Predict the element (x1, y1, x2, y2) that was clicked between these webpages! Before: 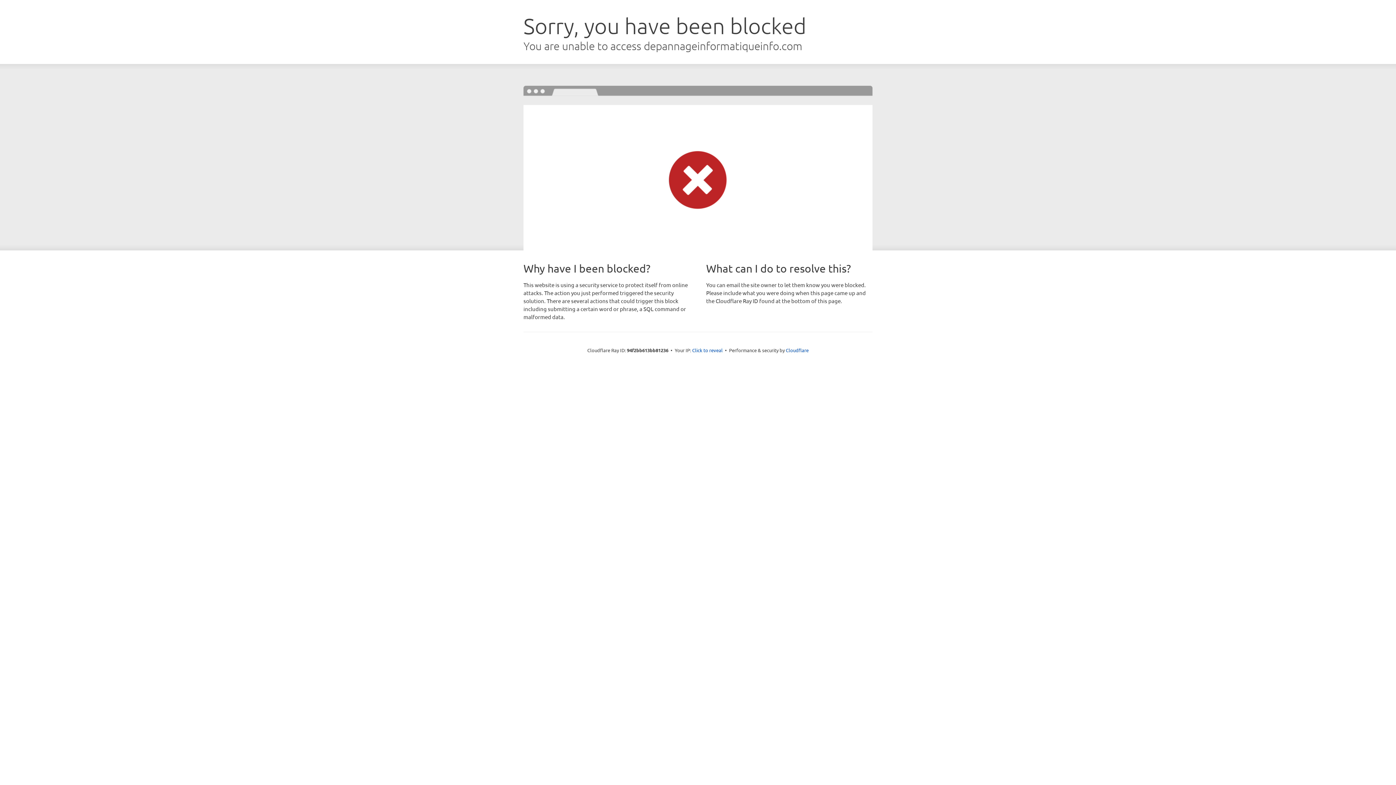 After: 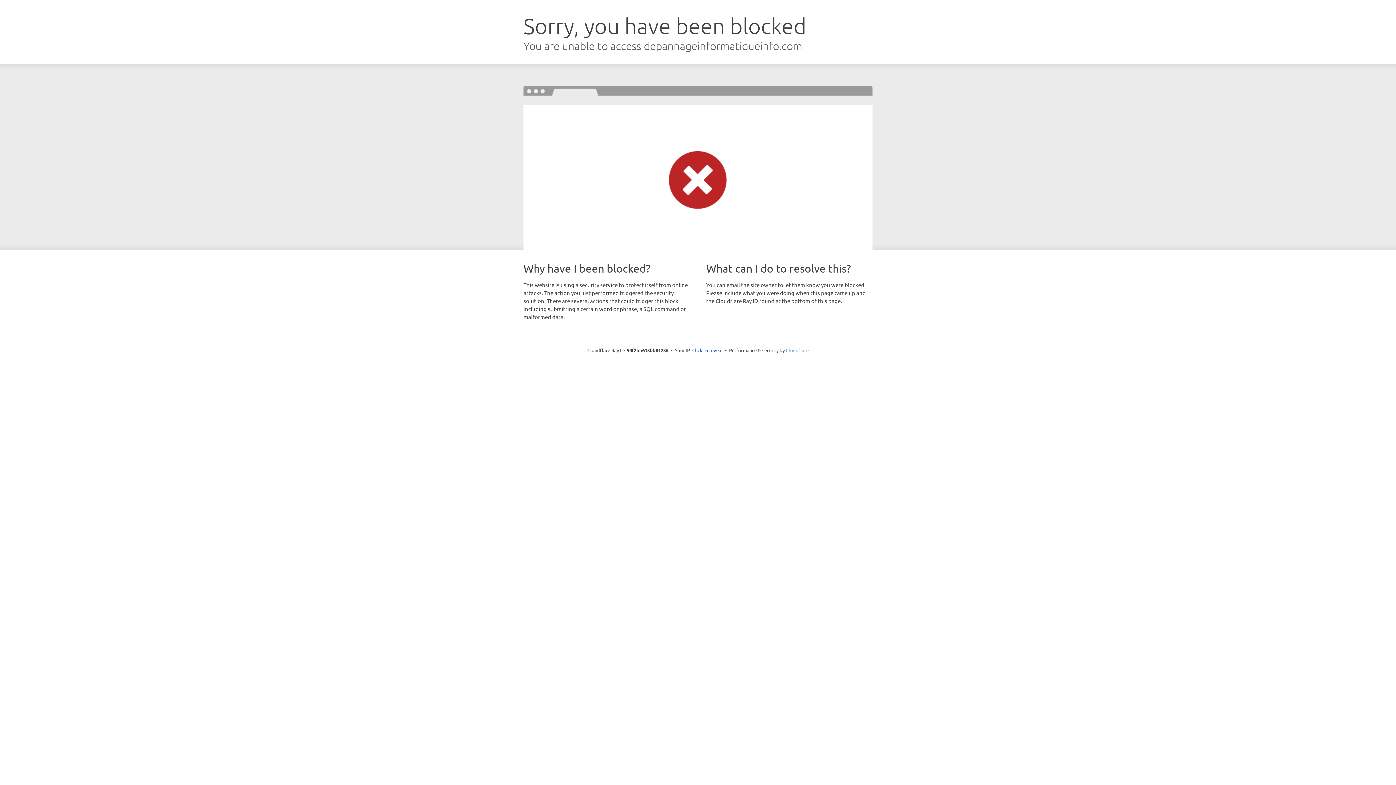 Action: bbox: (786, 347, 808, 353) label: Cloudflare